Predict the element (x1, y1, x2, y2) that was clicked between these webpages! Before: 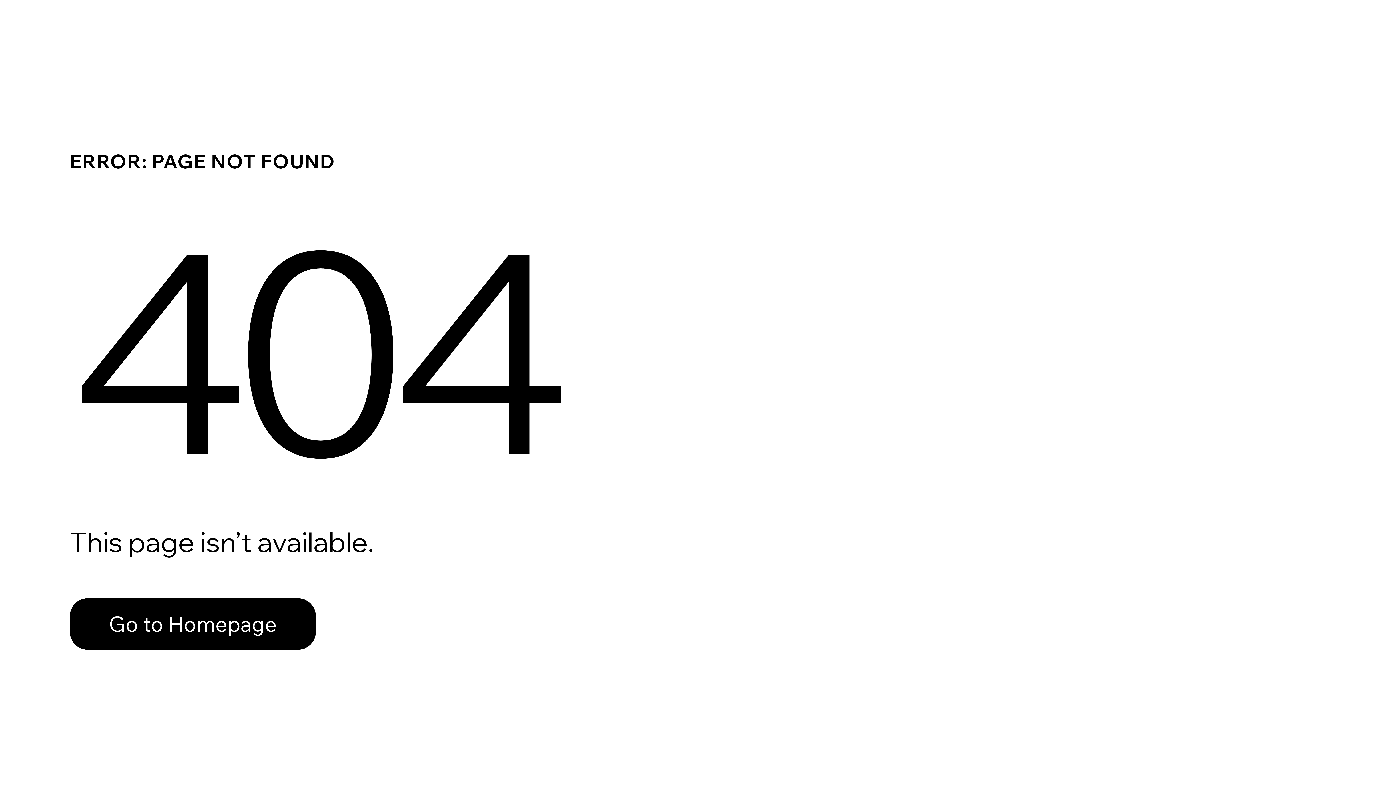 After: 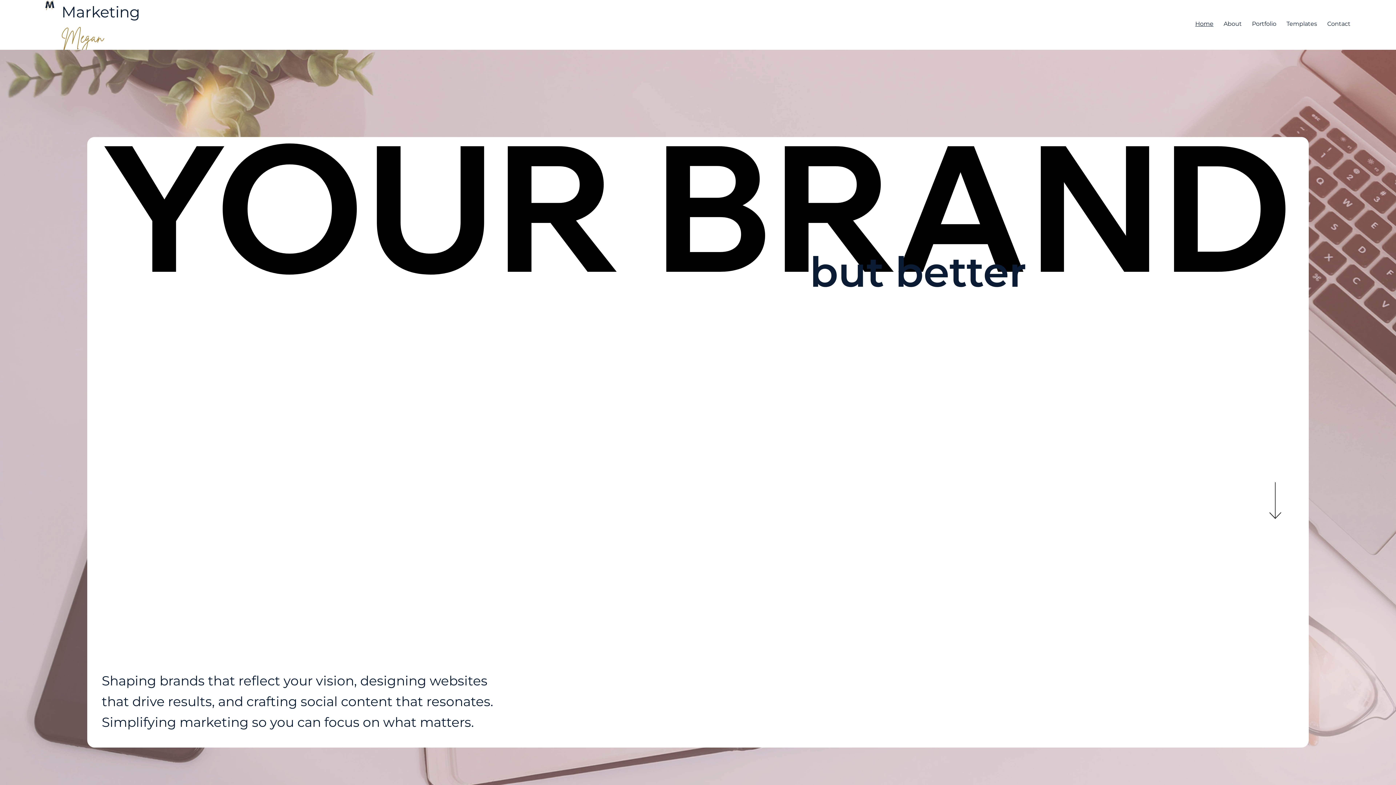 Action: bbox: (69, 582, 768, 659) label: Go to Homepage